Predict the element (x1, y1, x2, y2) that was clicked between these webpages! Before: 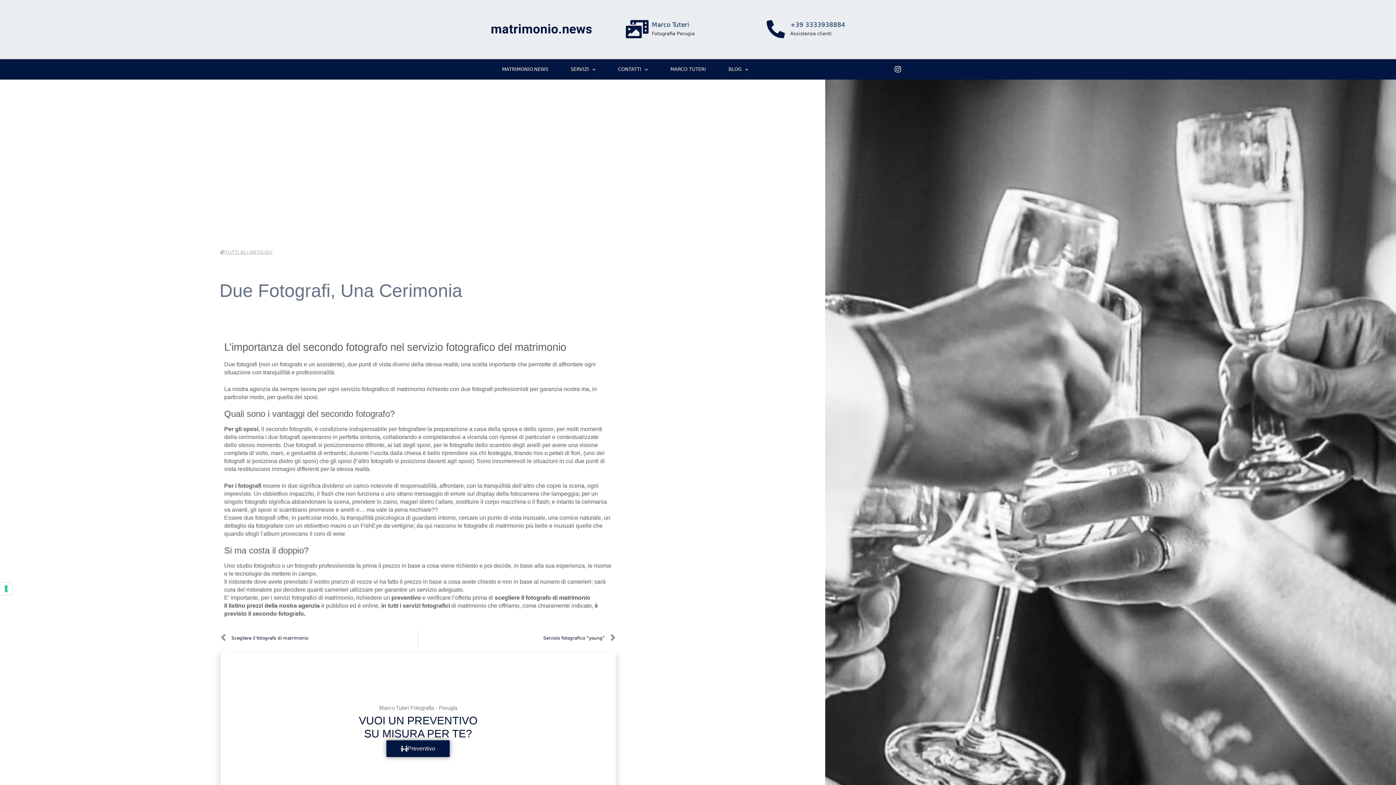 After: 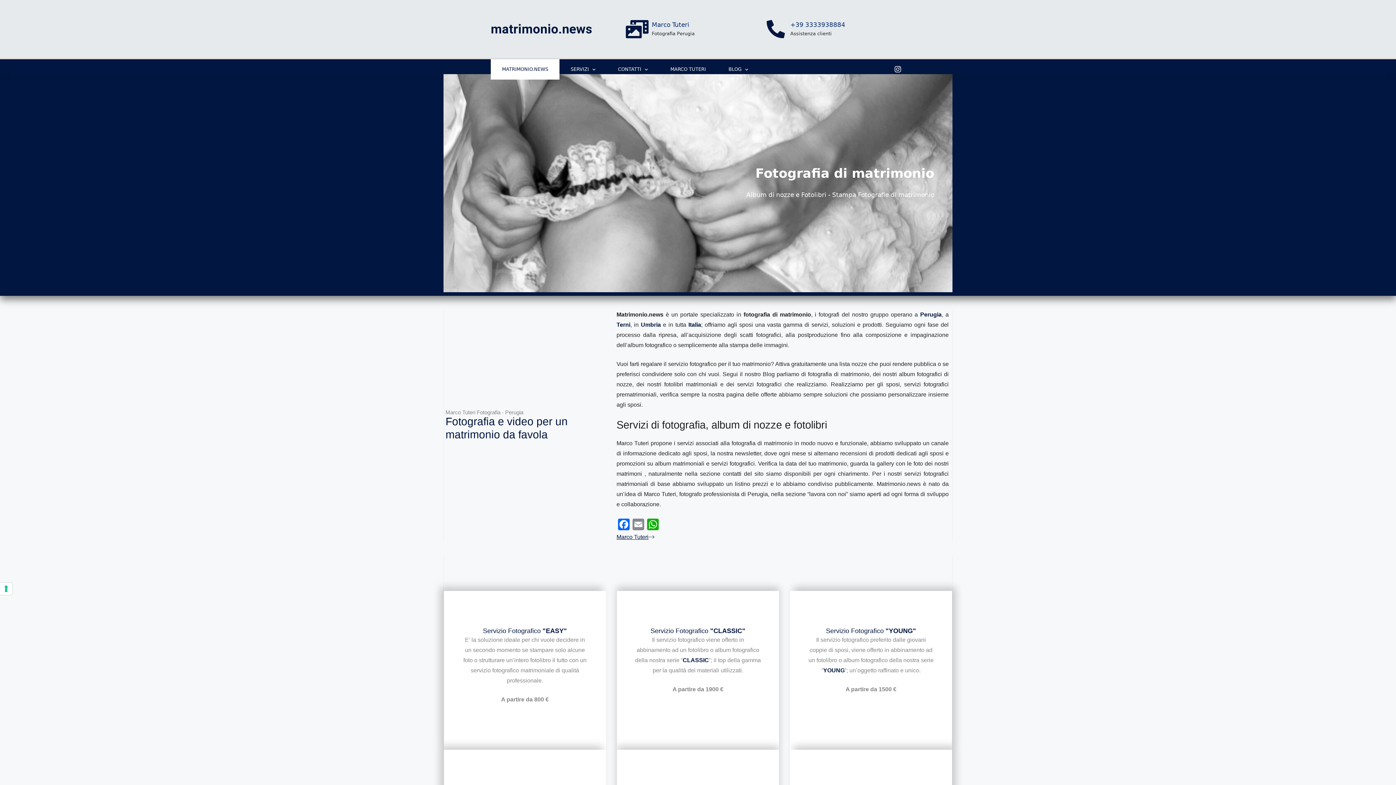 Action: bbox: (490, 21, 592, 36) label: matrimonio.news